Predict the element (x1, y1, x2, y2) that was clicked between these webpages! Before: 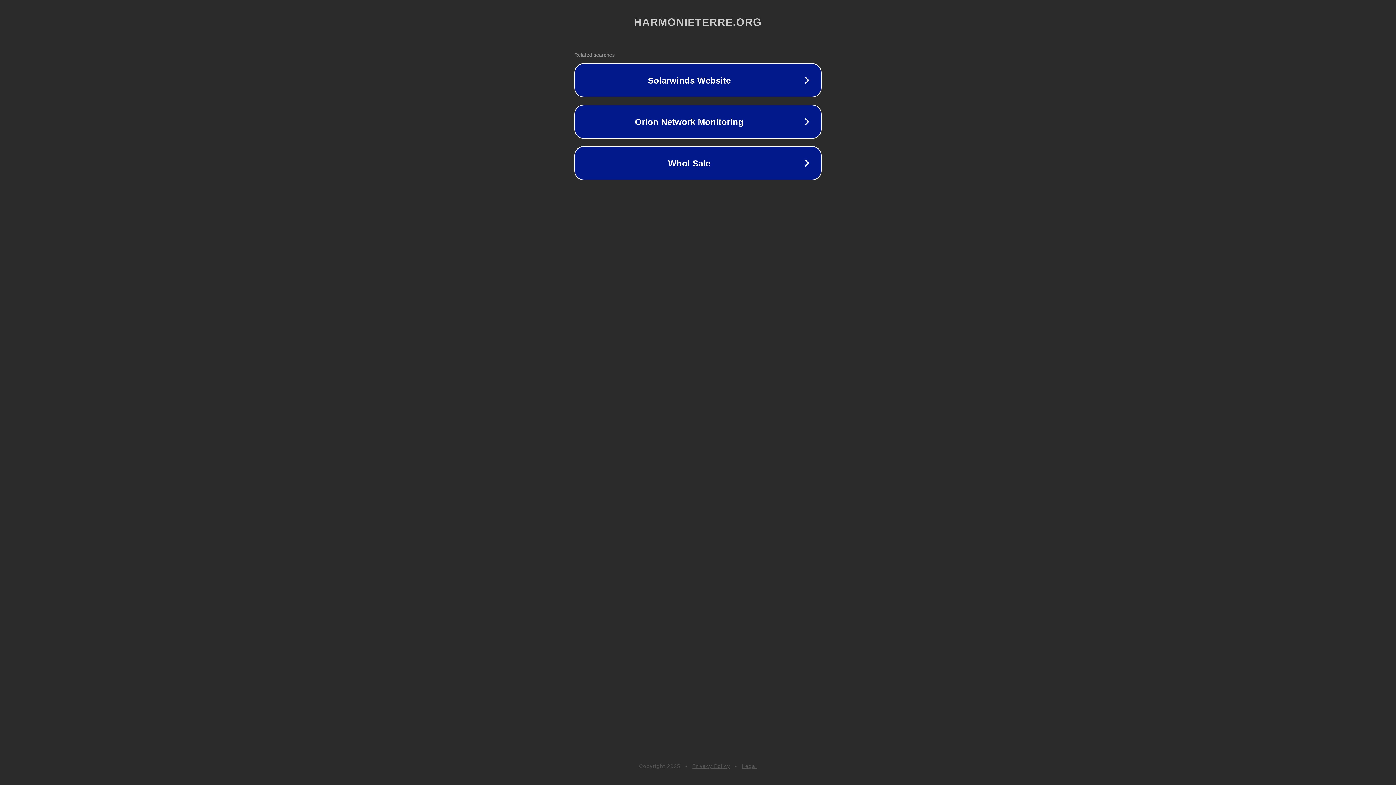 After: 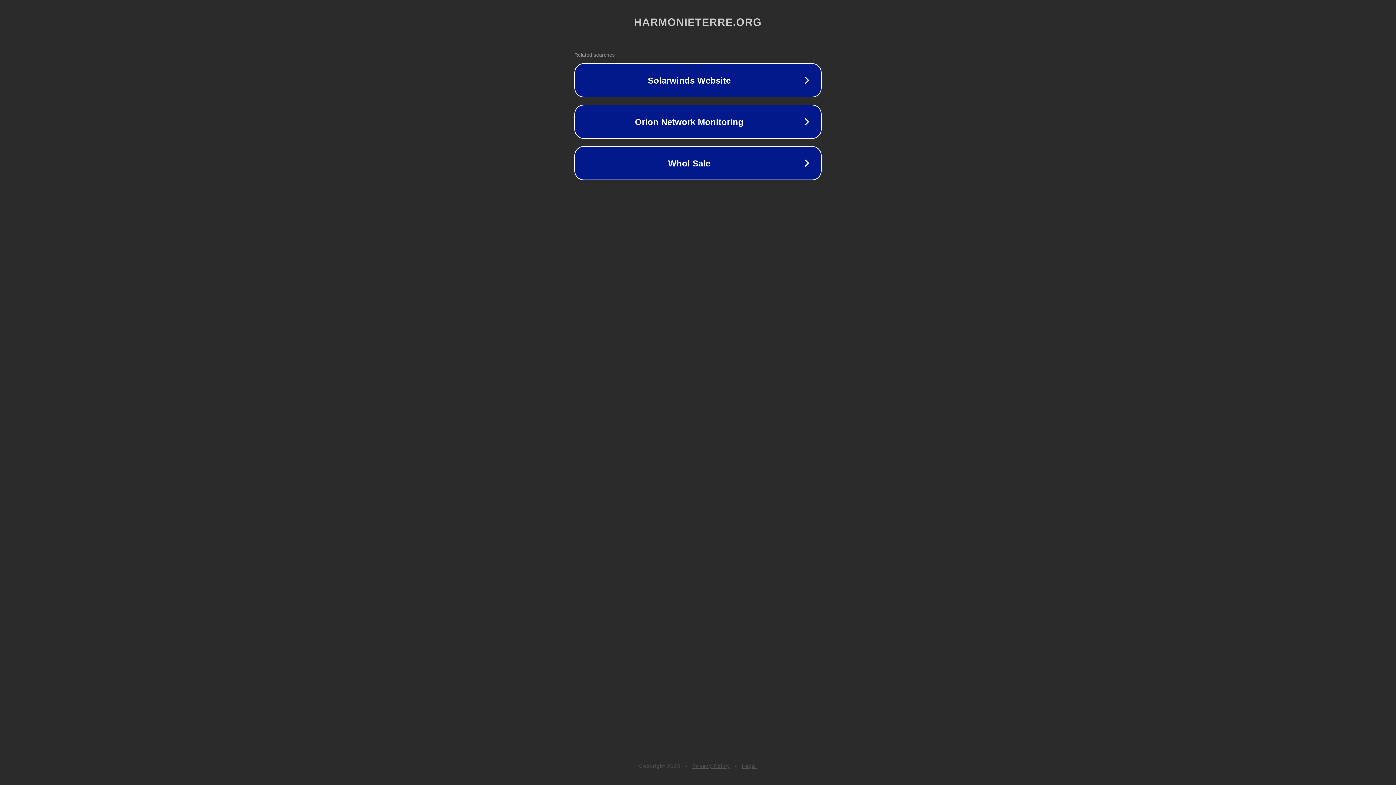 Action: bbox: (692, 763, 730, 769) label: Privacy Policy